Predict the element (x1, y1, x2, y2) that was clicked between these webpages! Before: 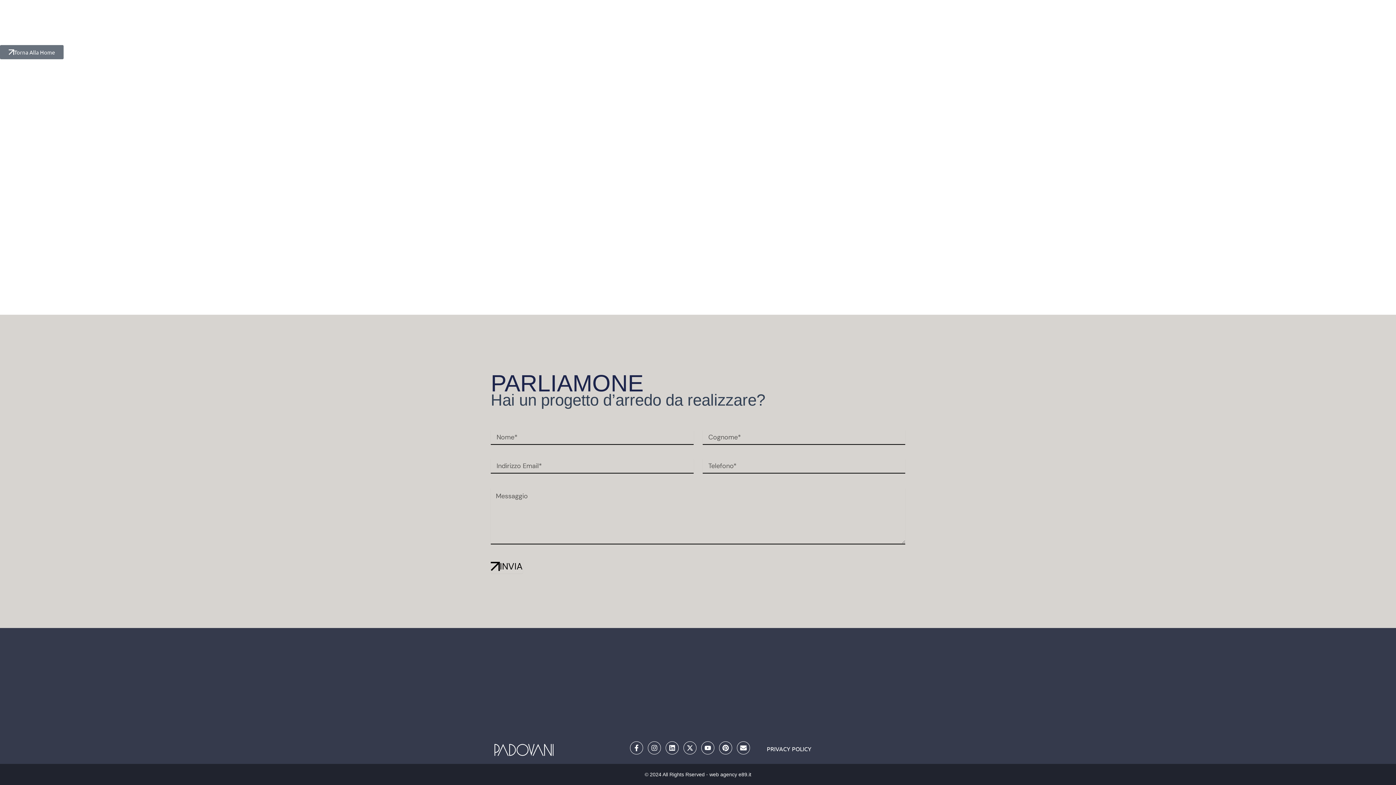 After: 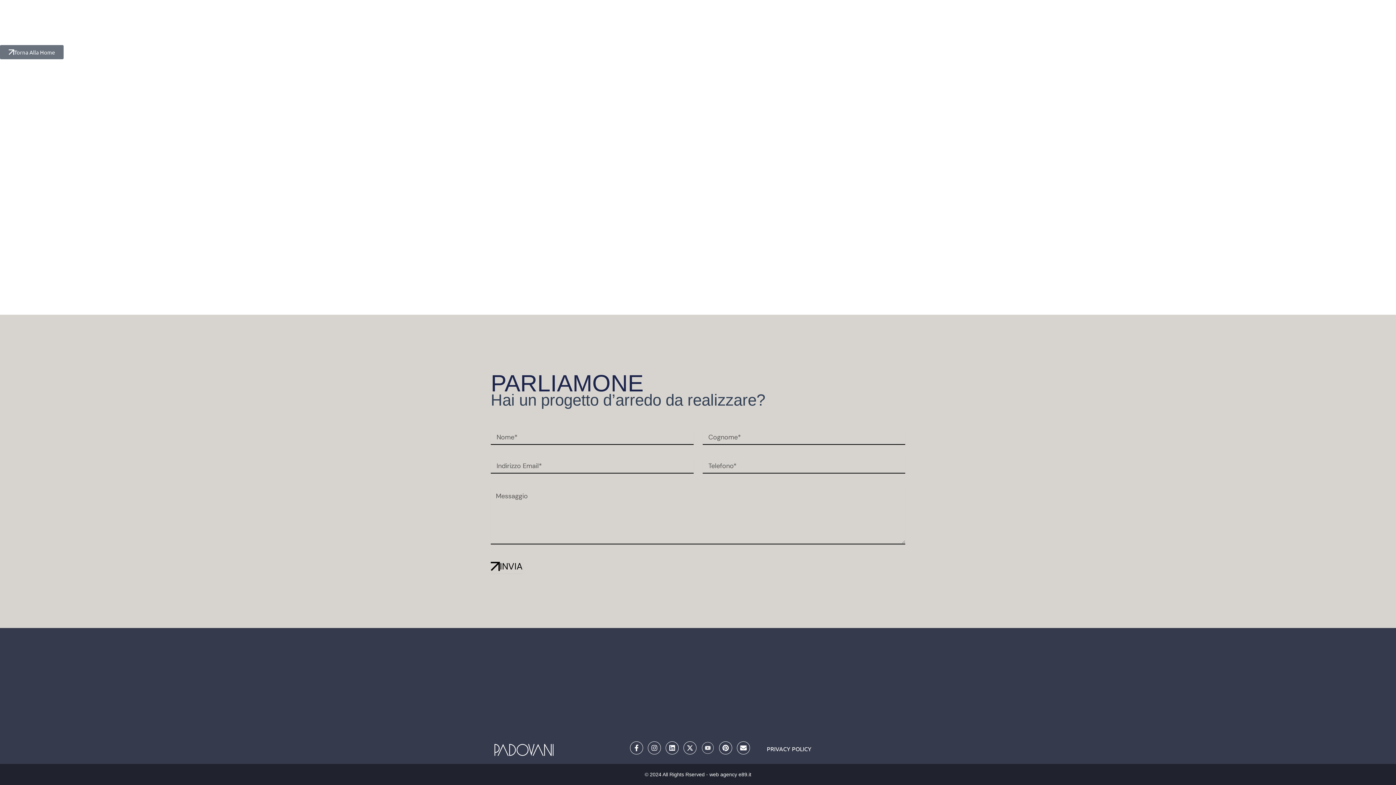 Action: label: Youtube bbox: (701, 741, 714, 754)